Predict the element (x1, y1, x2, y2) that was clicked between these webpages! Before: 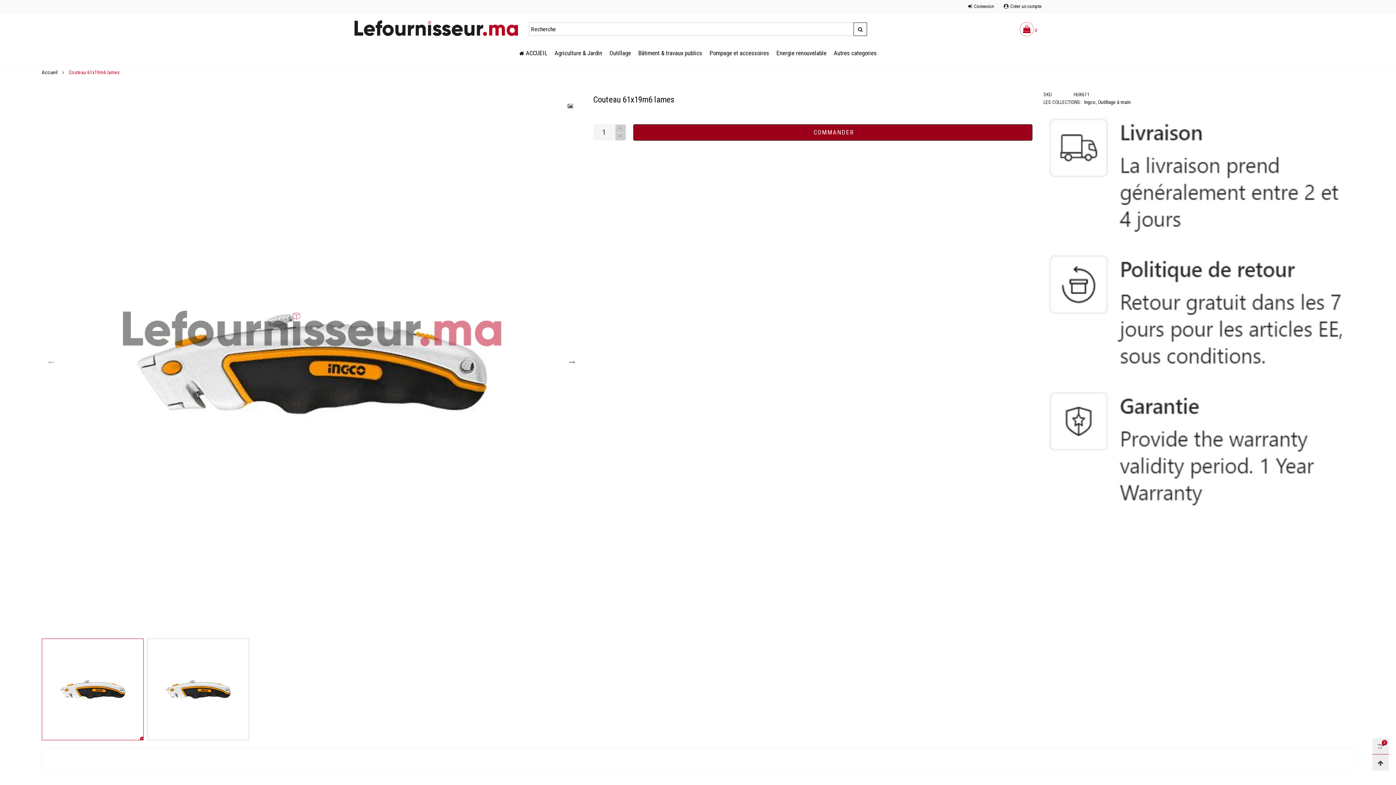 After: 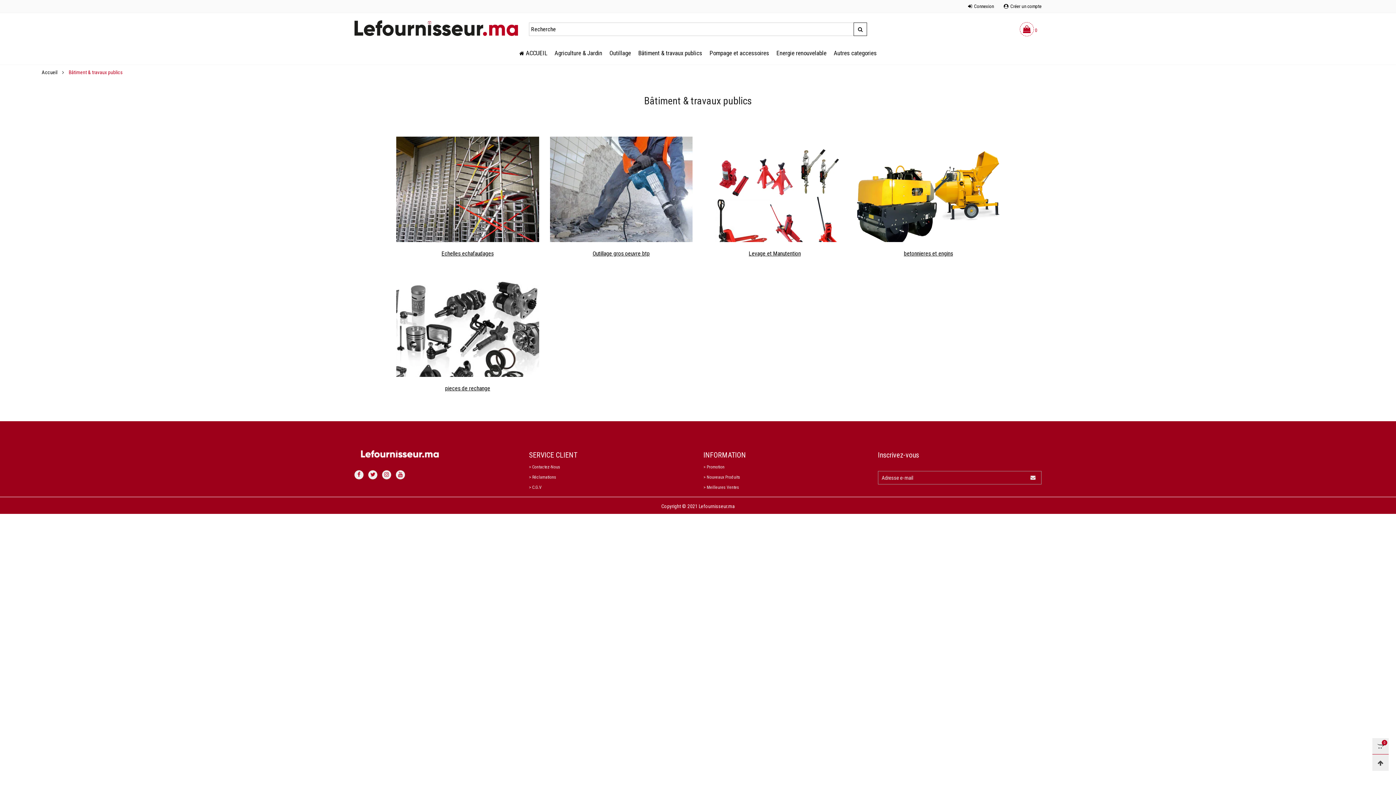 Action: label: Bâtiment & travaux publics bbox: (638, 49, 702, 57)